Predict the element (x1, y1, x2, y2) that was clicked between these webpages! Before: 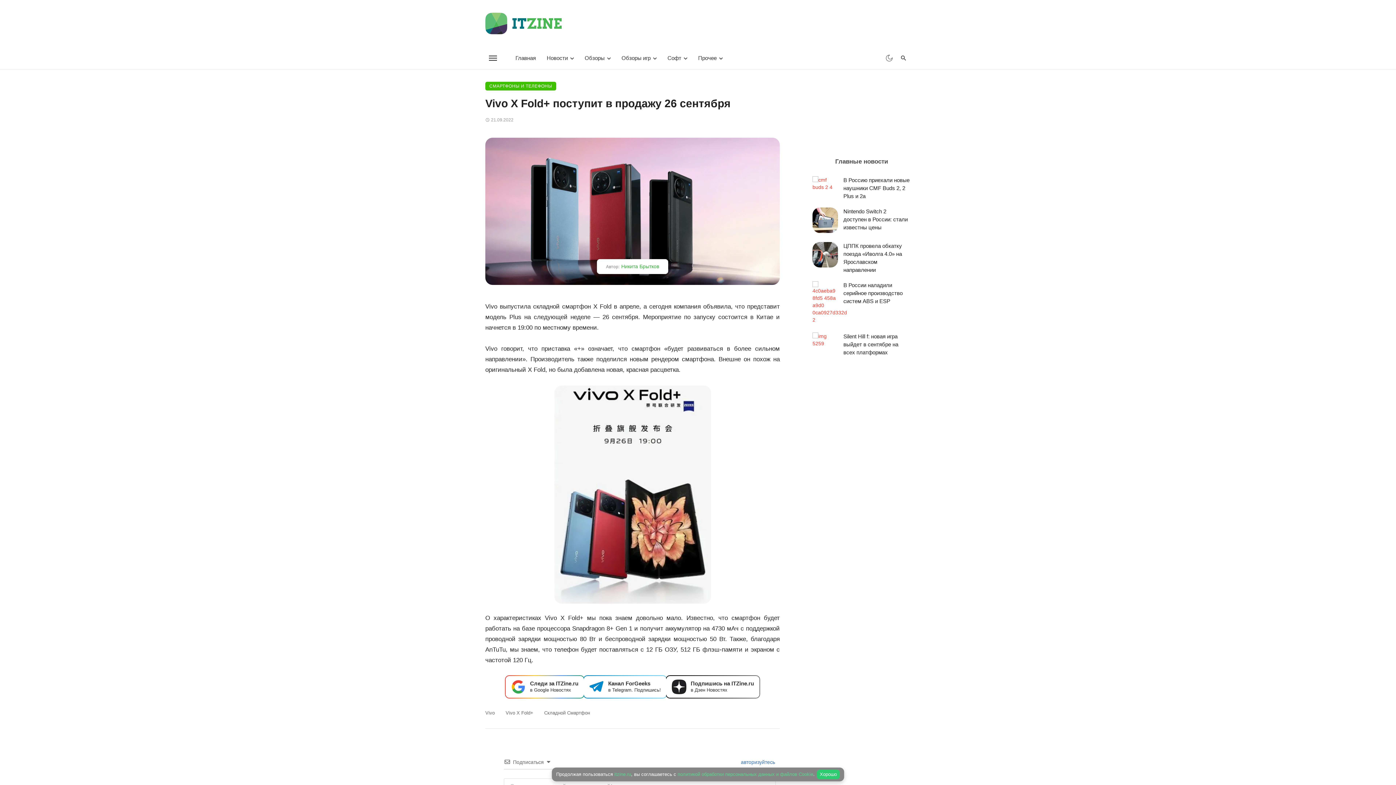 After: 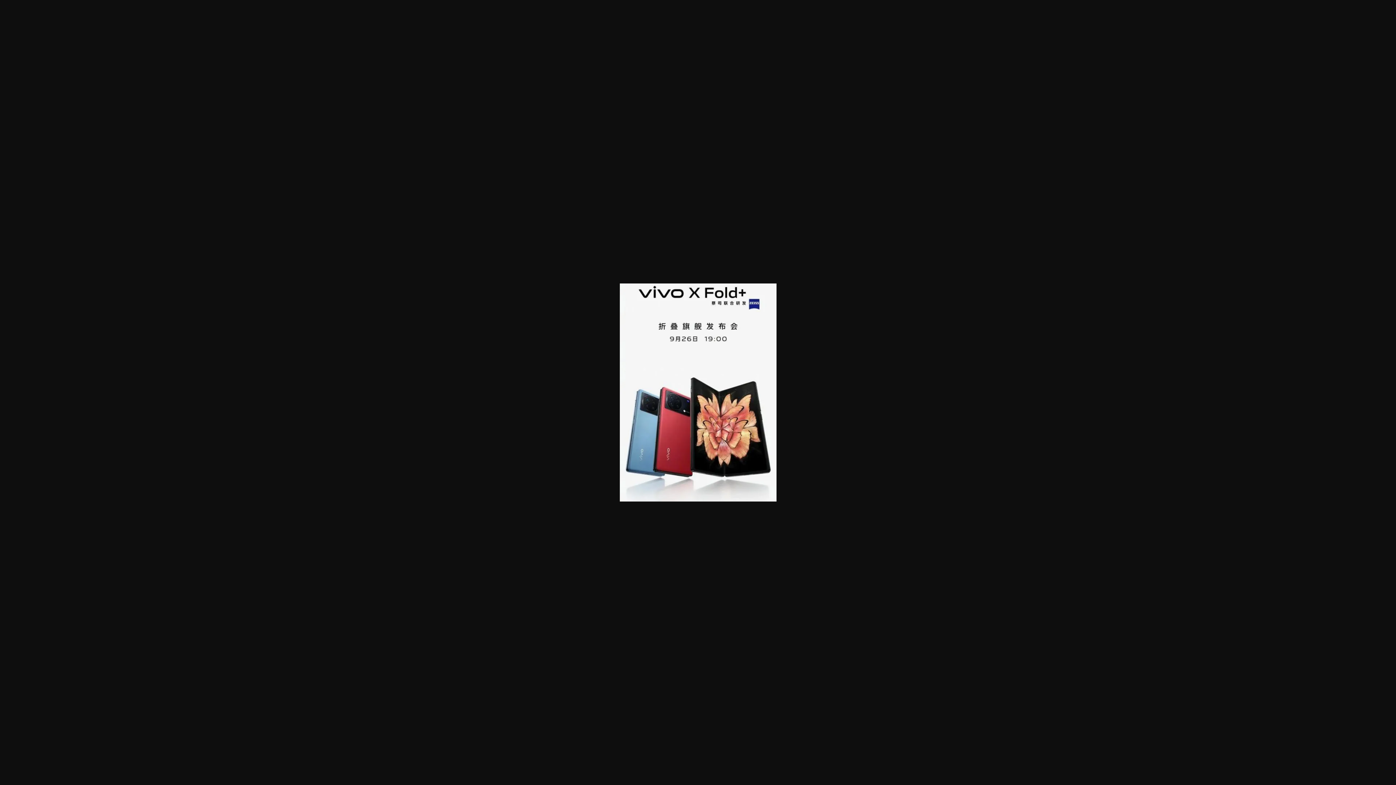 Action: bbox: (554, 385, 711, 603)